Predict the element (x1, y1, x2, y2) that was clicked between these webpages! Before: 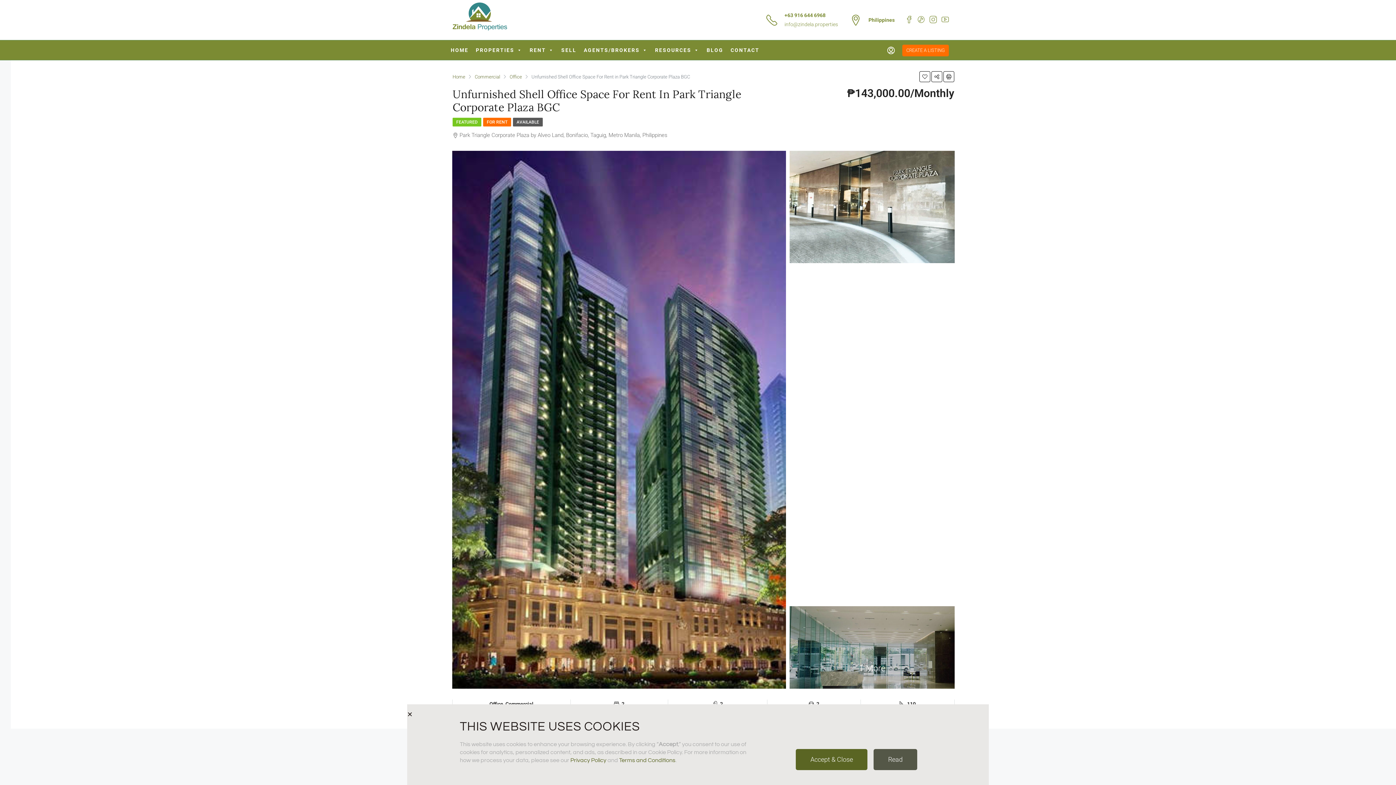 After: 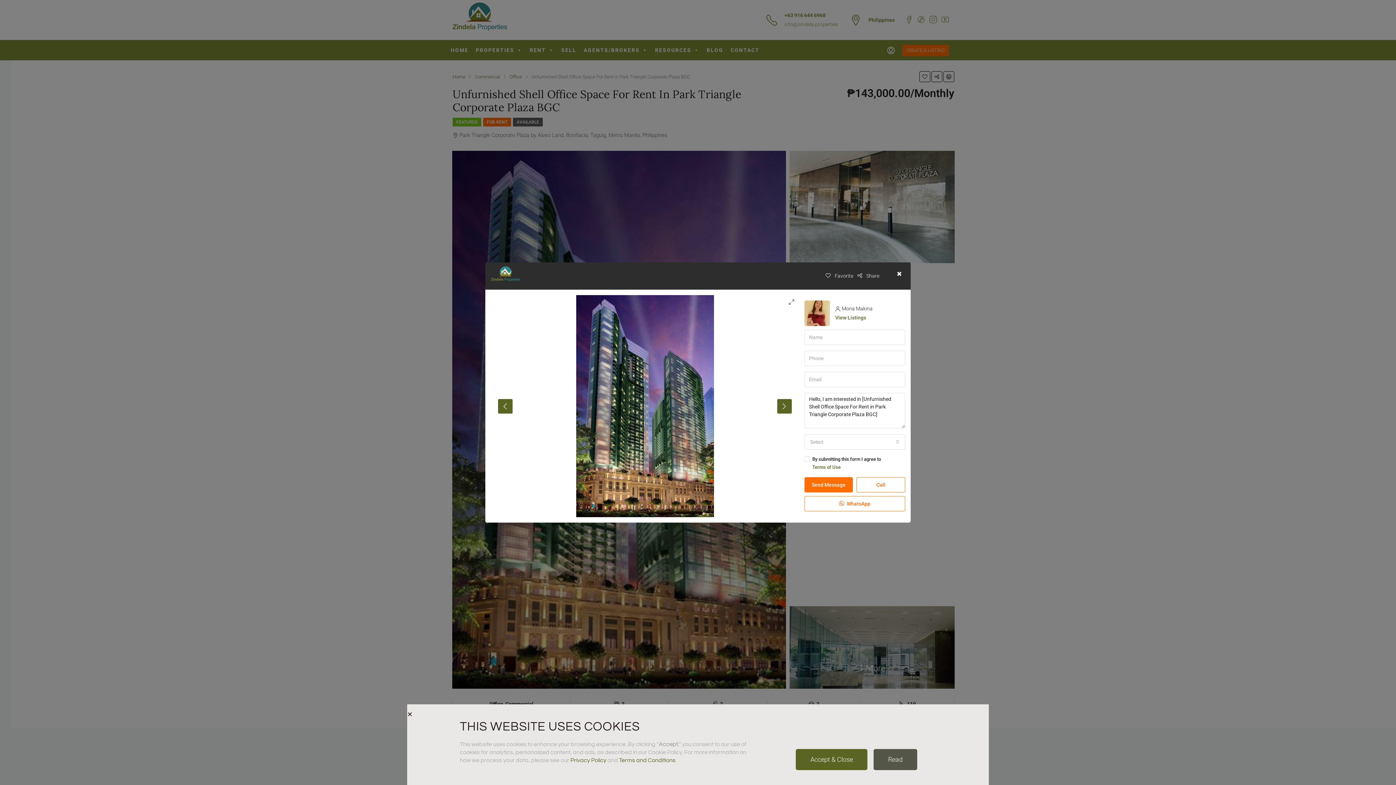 Action: bbox: (452, 150, 786, 689)